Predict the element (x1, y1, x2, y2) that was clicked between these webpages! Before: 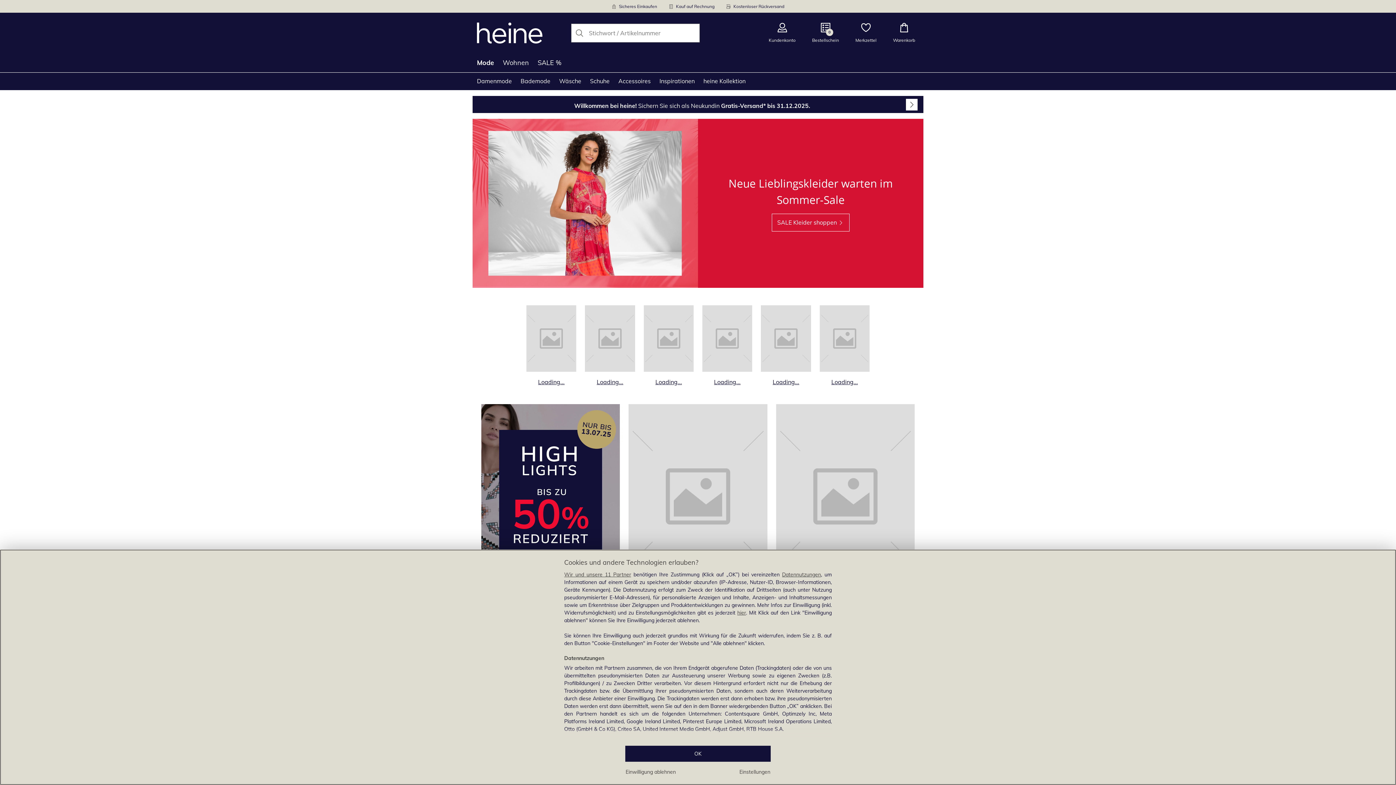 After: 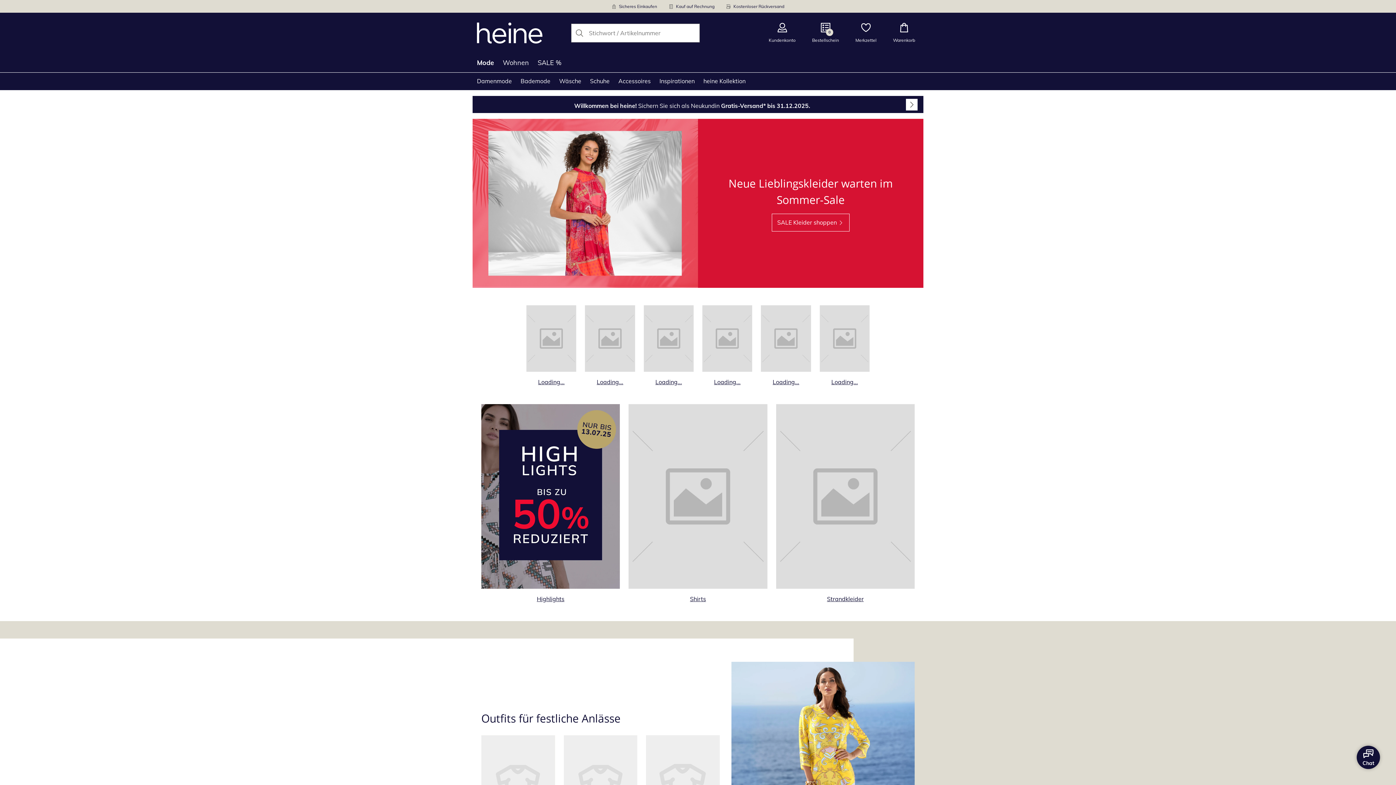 Action: label: OK bbox: (625, 746, 770, 762)